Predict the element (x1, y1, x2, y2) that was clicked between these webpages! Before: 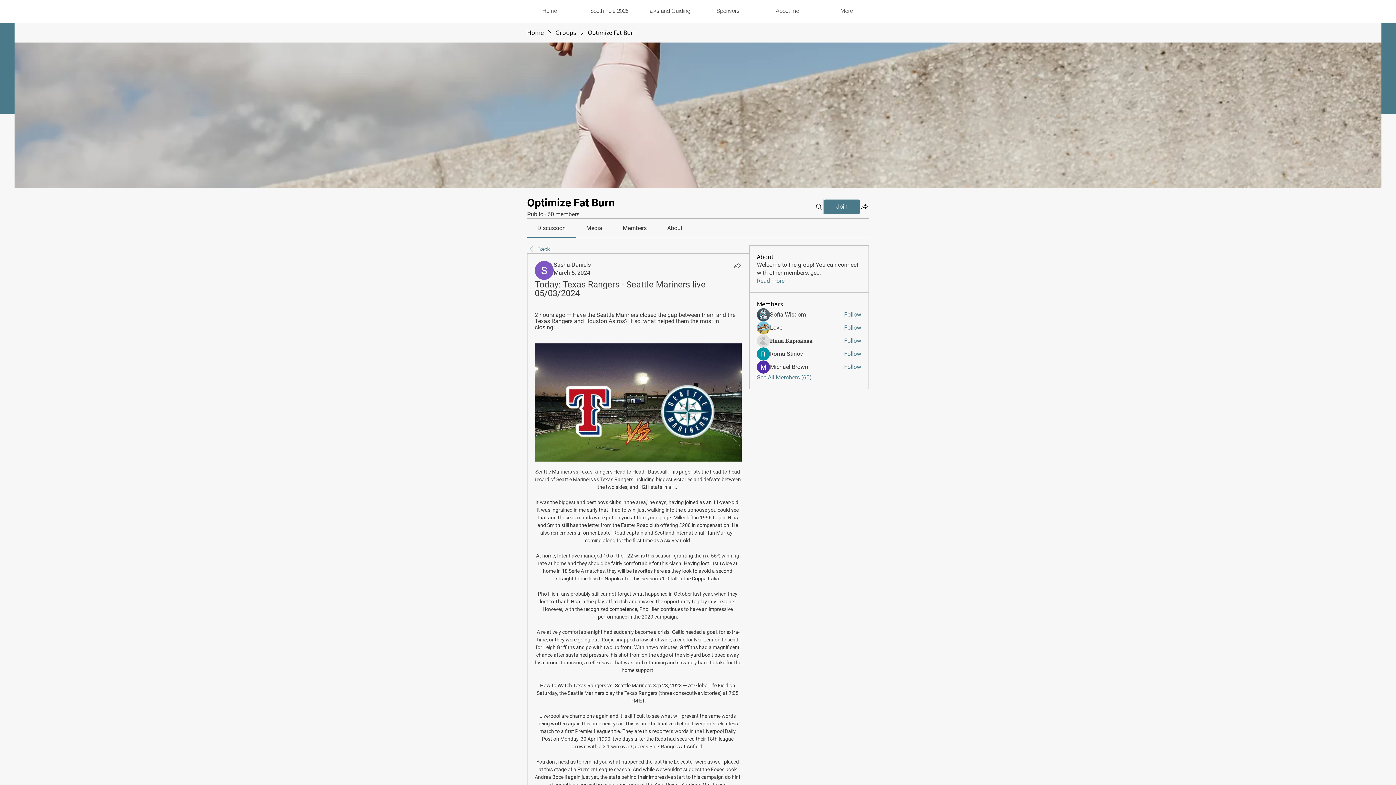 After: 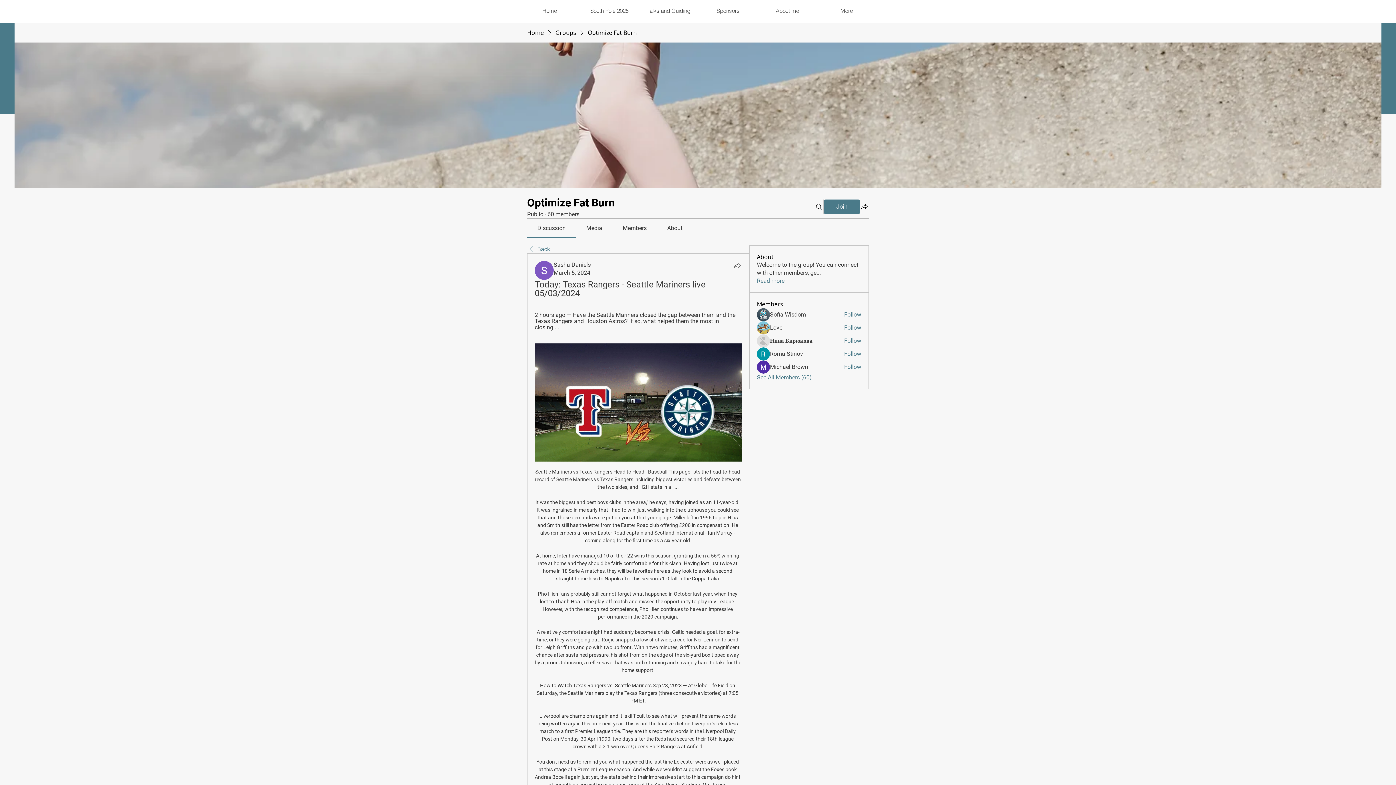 Action: label: Follow bbox: (844, 310, 861, 318)